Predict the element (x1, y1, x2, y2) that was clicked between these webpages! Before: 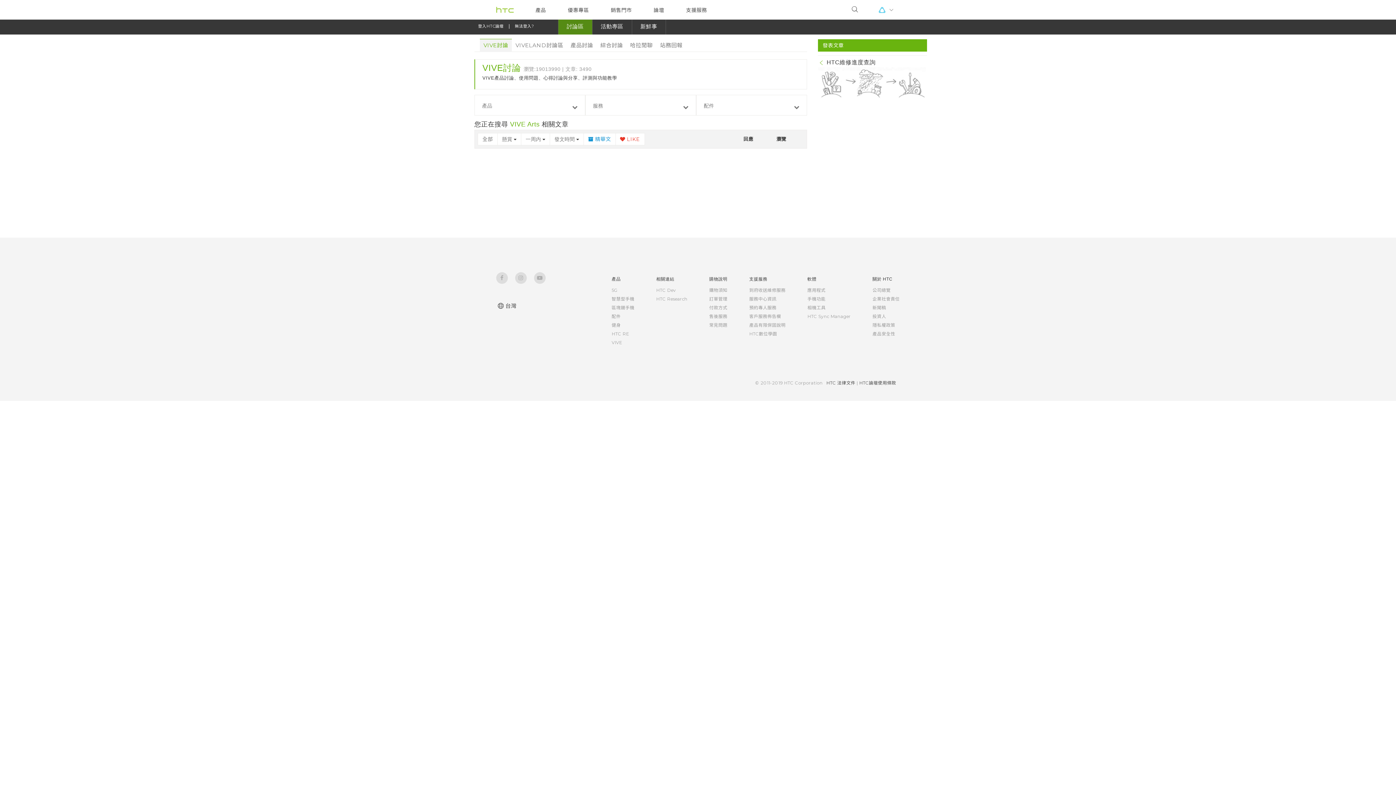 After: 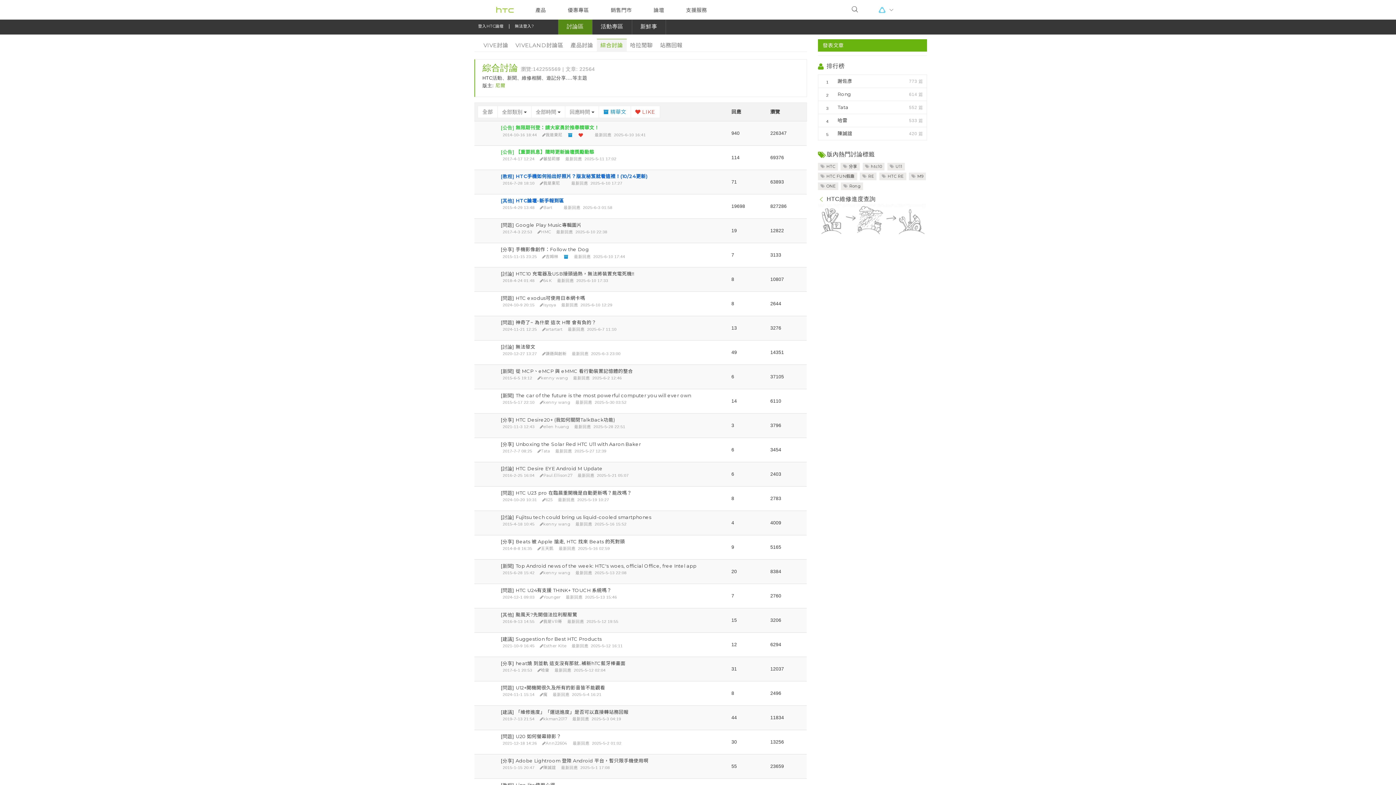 Action: label: 綜合討論 bbox: (596, 39, 626, 52)